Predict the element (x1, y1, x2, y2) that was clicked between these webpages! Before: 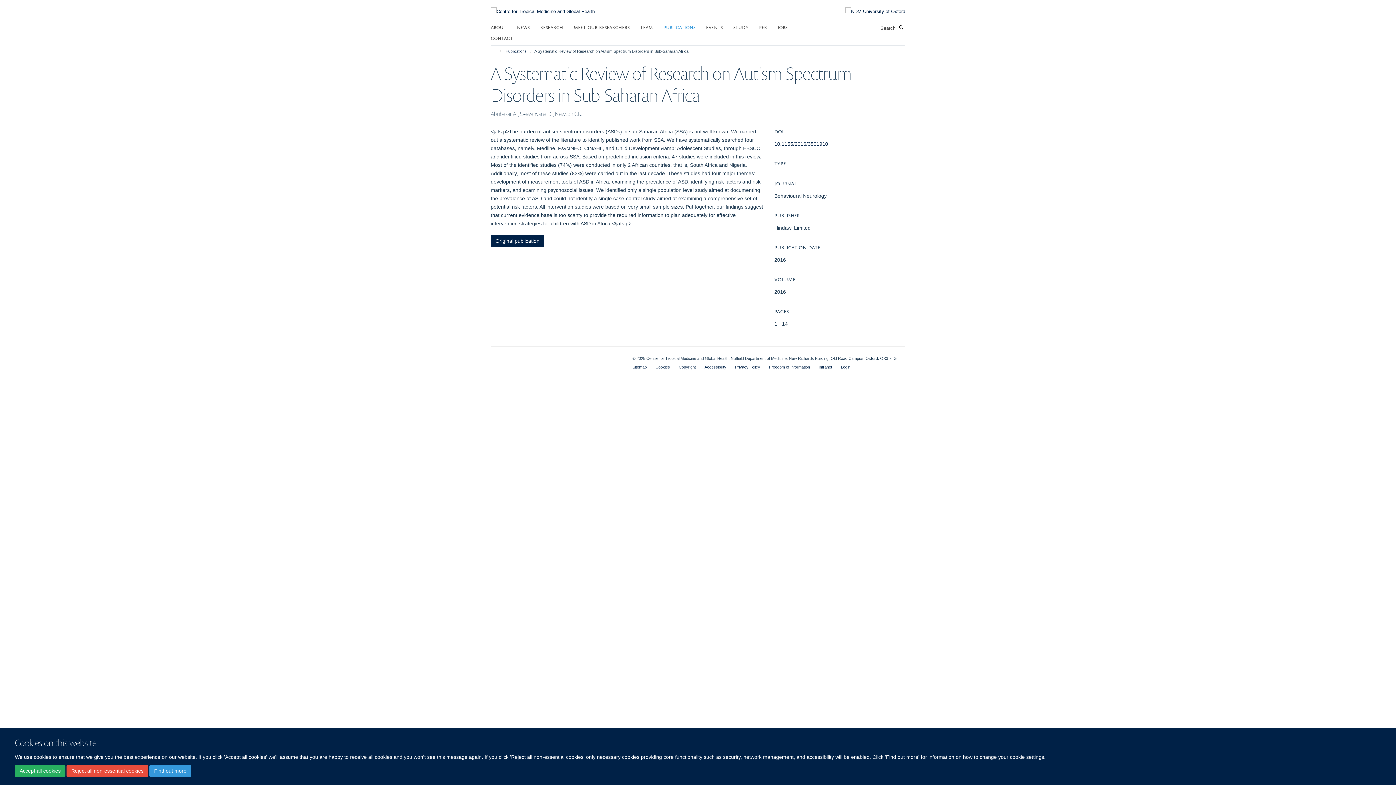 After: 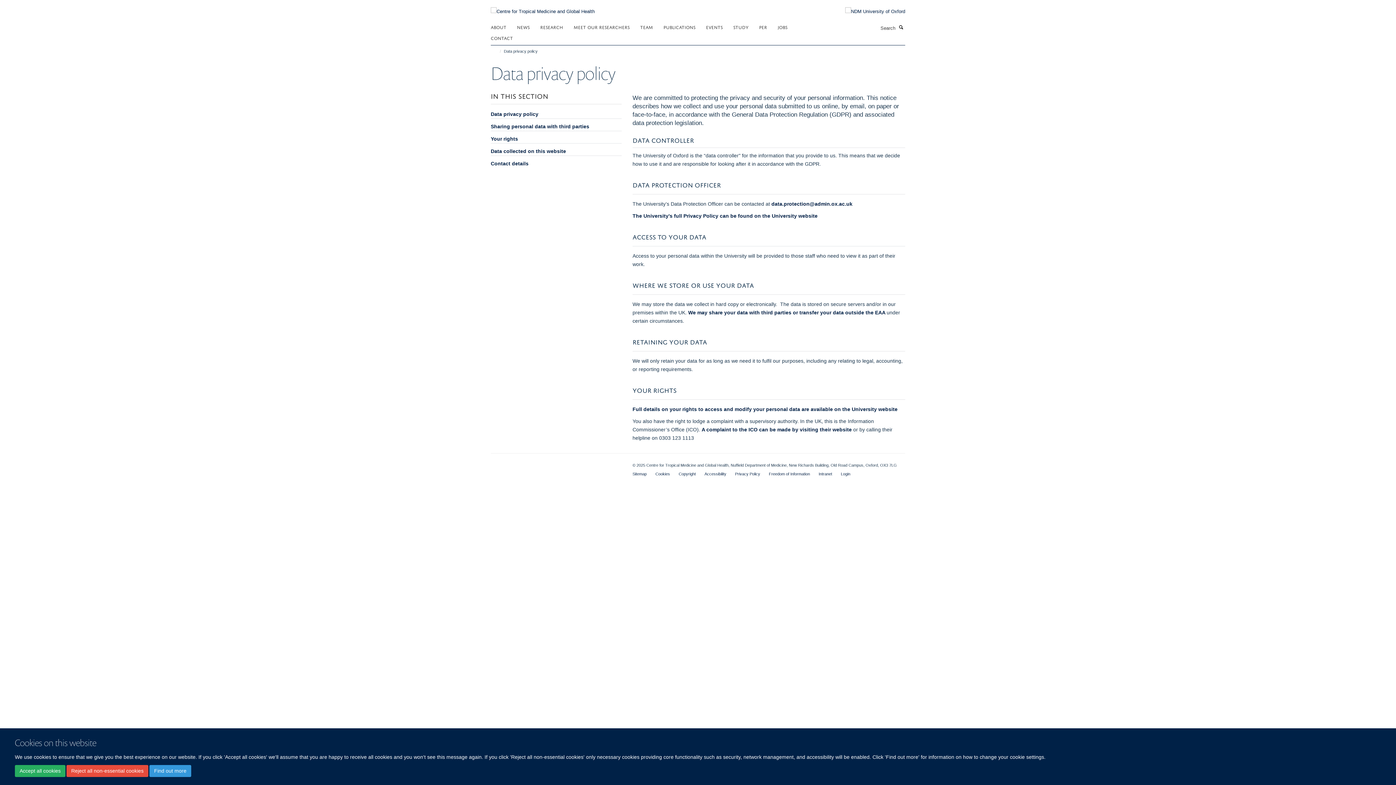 Action: label: Privacy Policy bbox: (735, 365, 760, 369)